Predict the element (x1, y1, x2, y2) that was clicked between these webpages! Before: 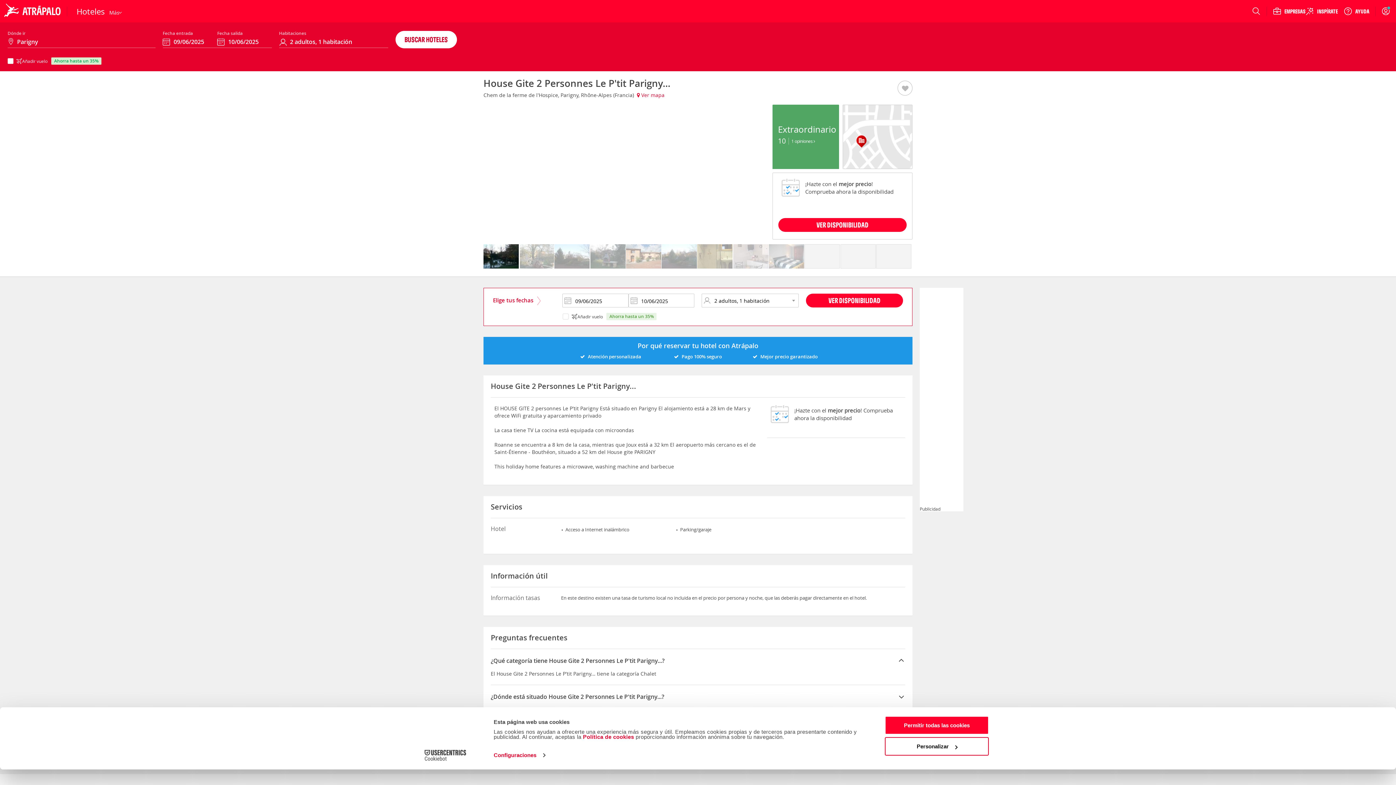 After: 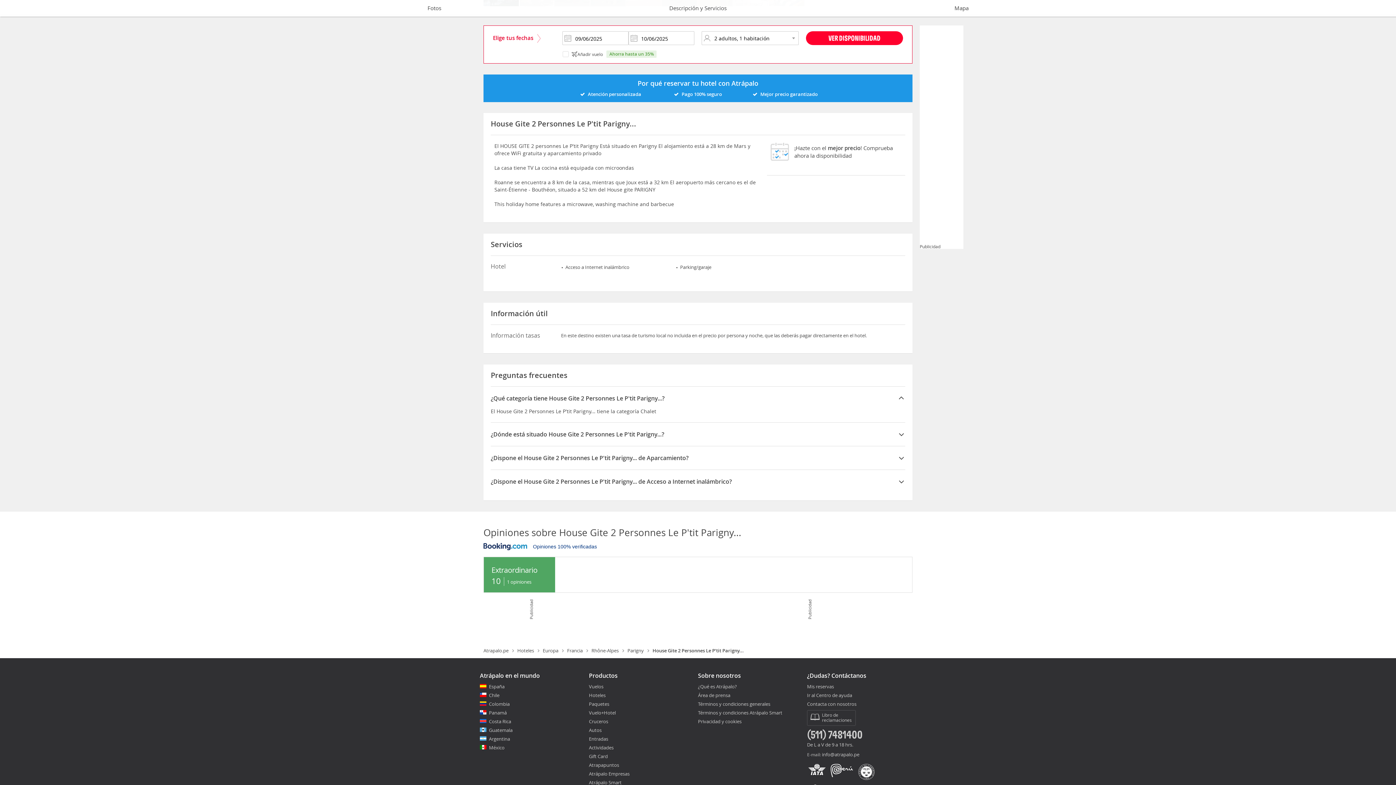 Action: bbox: (778, 169, 906, 183) label: VER DISPONIBILIDAD